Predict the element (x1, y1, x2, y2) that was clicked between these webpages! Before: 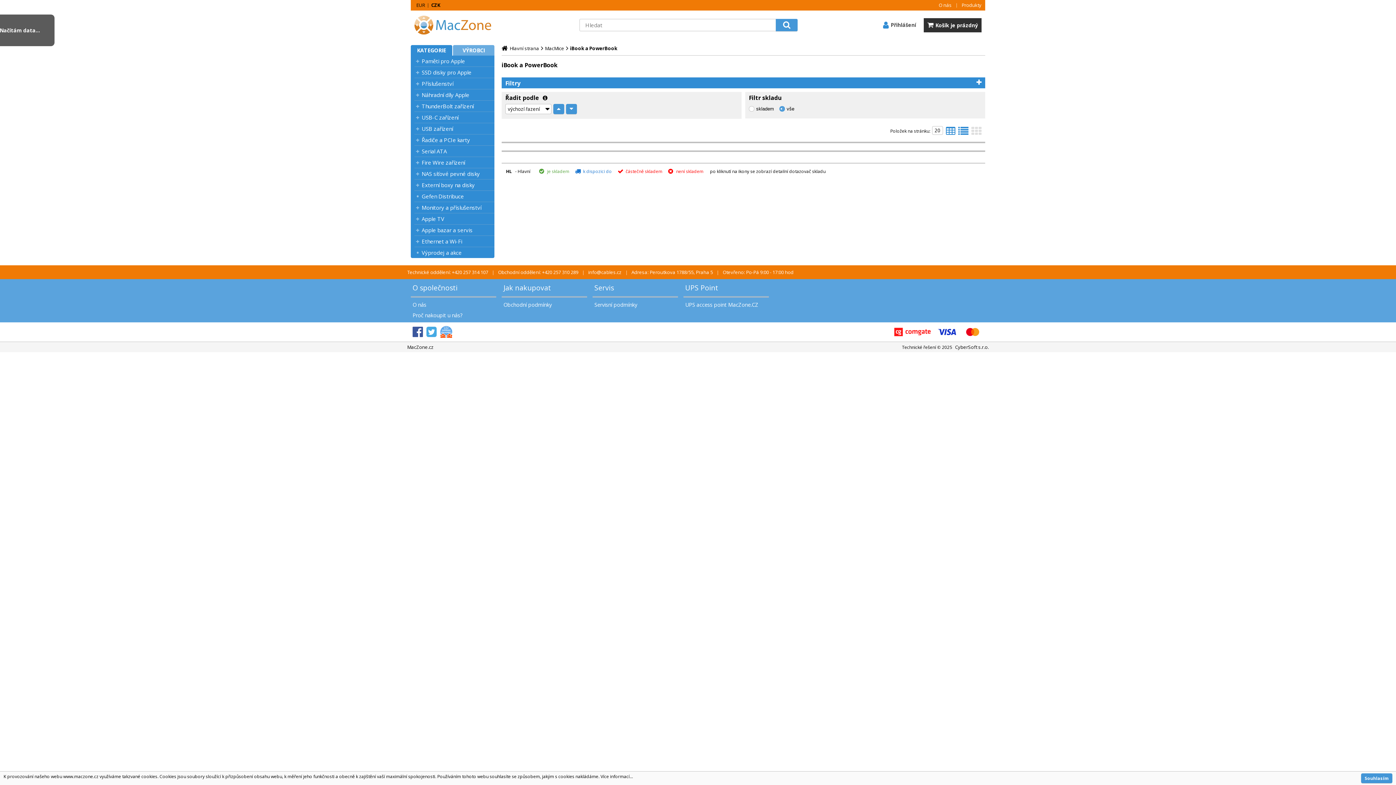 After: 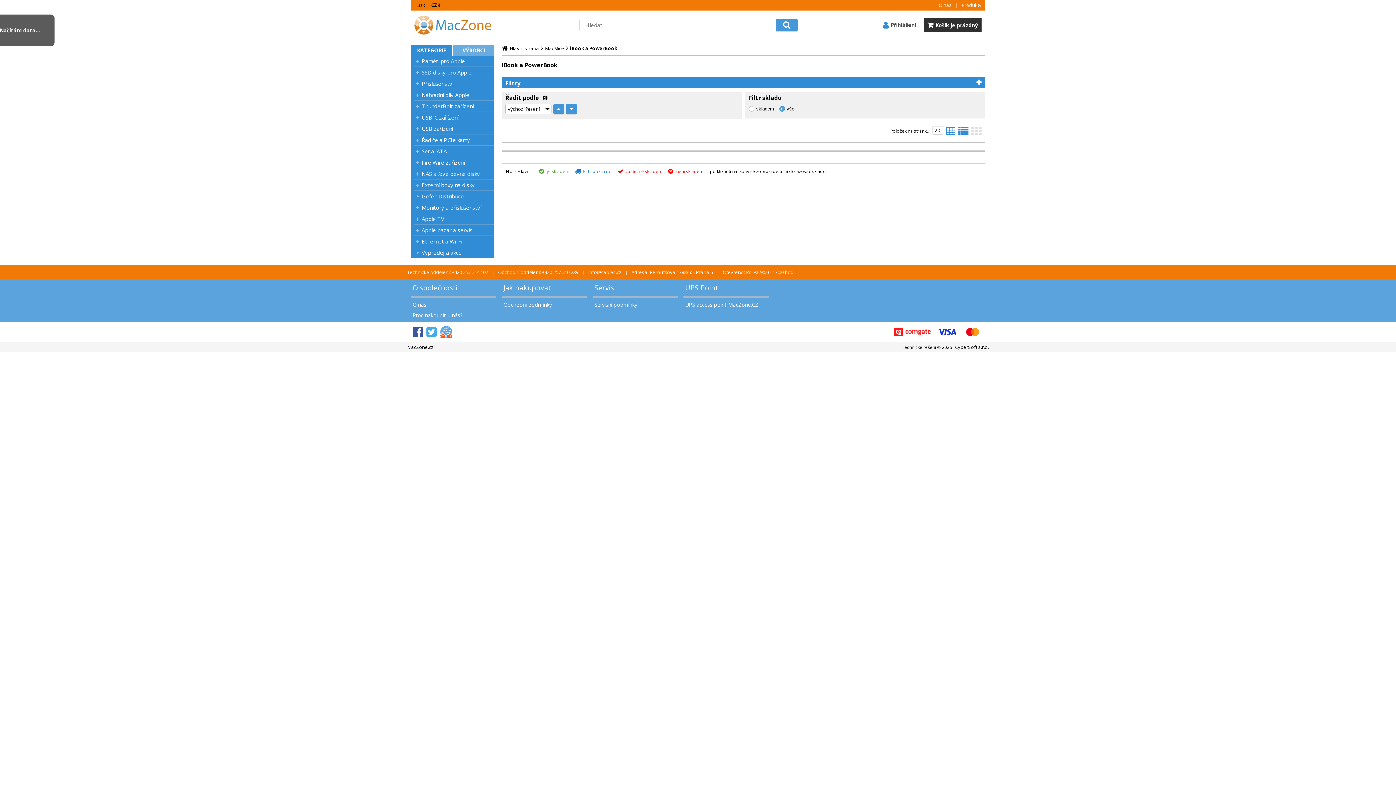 Action: label: Souhlasím bbox: (1361, 773, 1392, 783)